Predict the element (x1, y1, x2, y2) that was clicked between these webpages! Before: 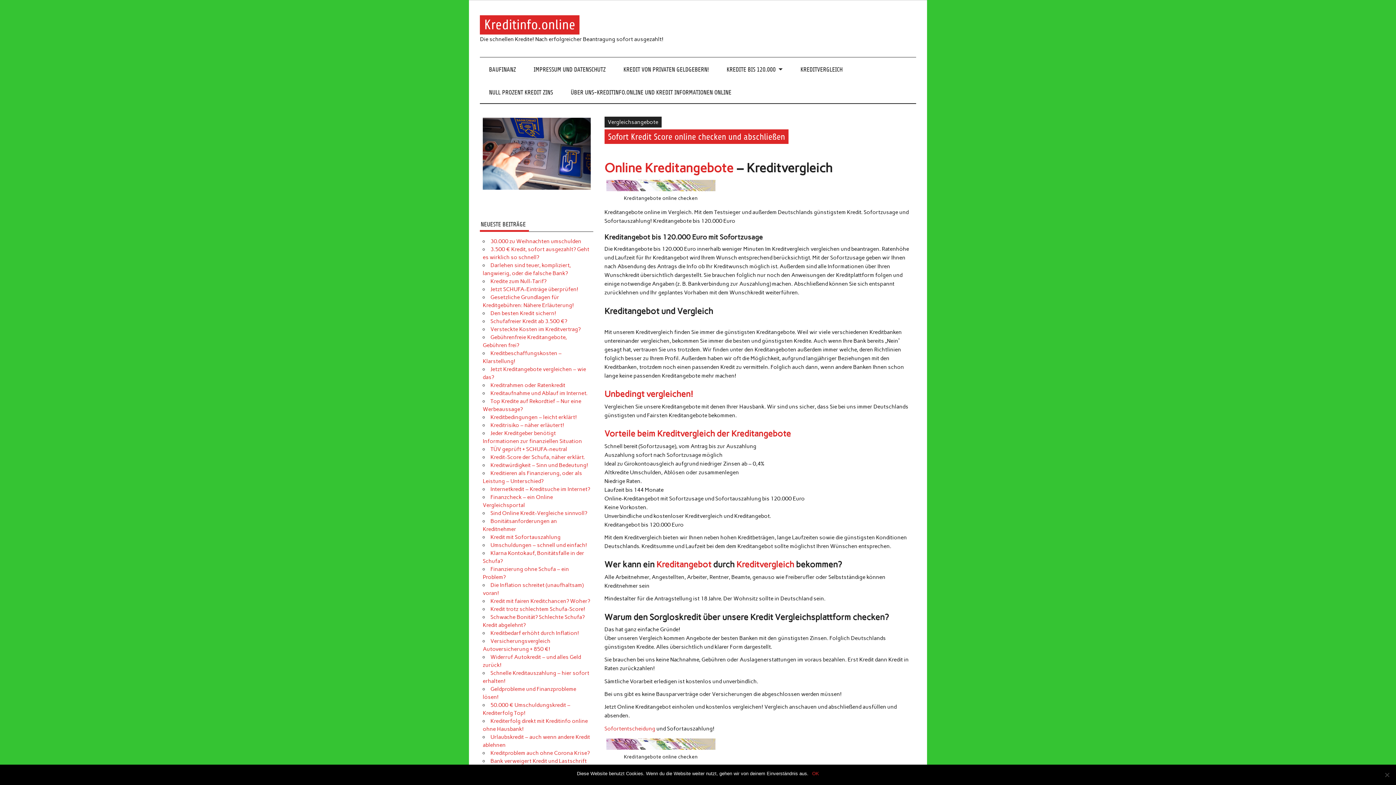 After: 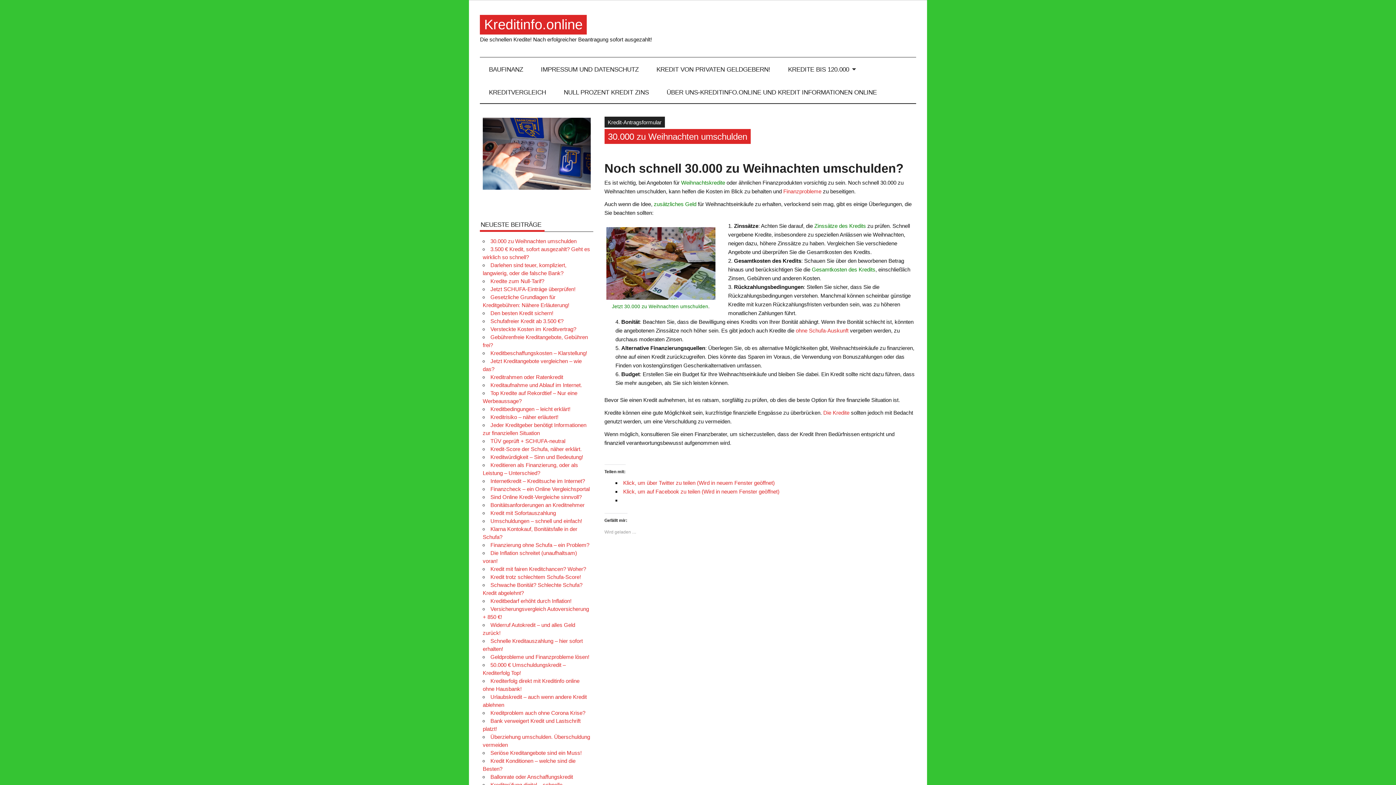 Action: label: 30.000 zu Weihnachten umschulden bbox: (490, 238, 581, 244)